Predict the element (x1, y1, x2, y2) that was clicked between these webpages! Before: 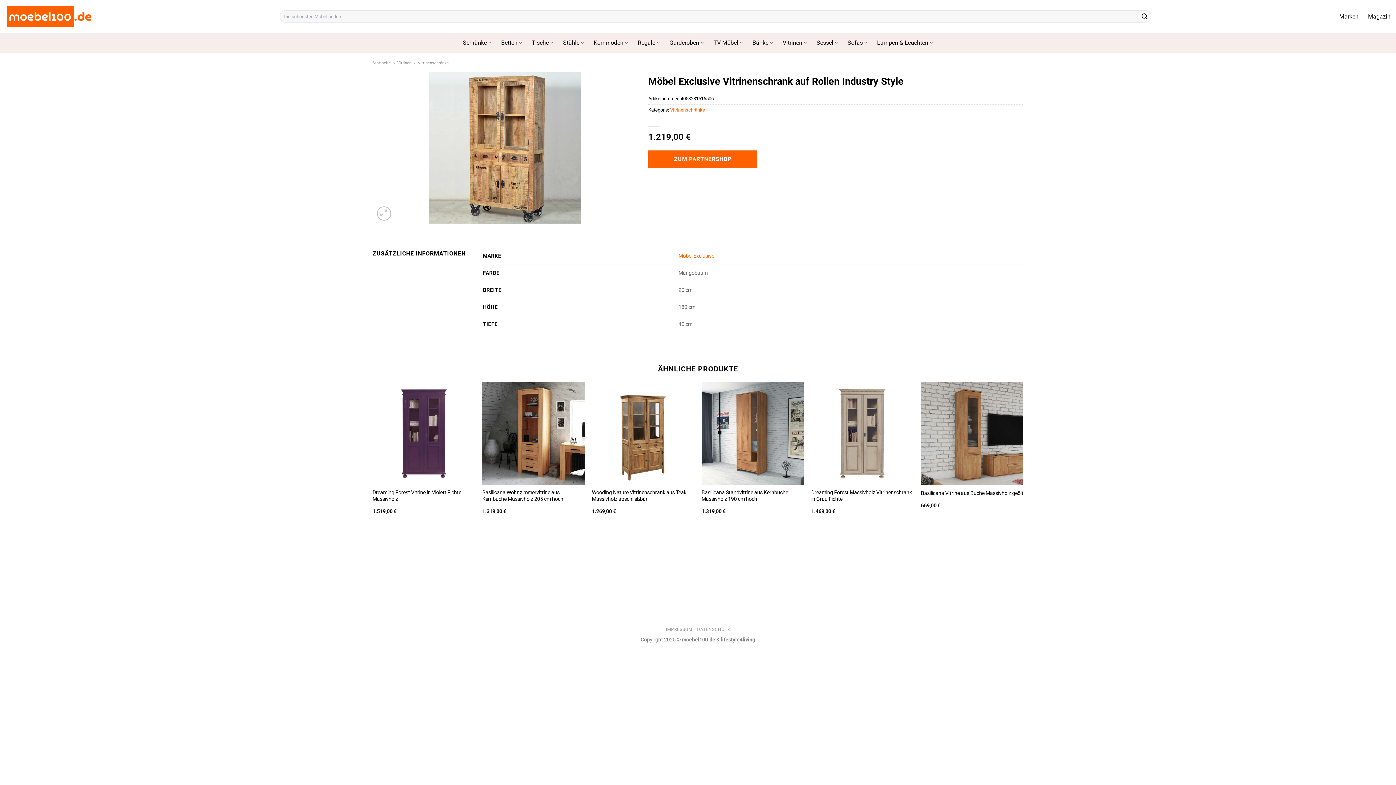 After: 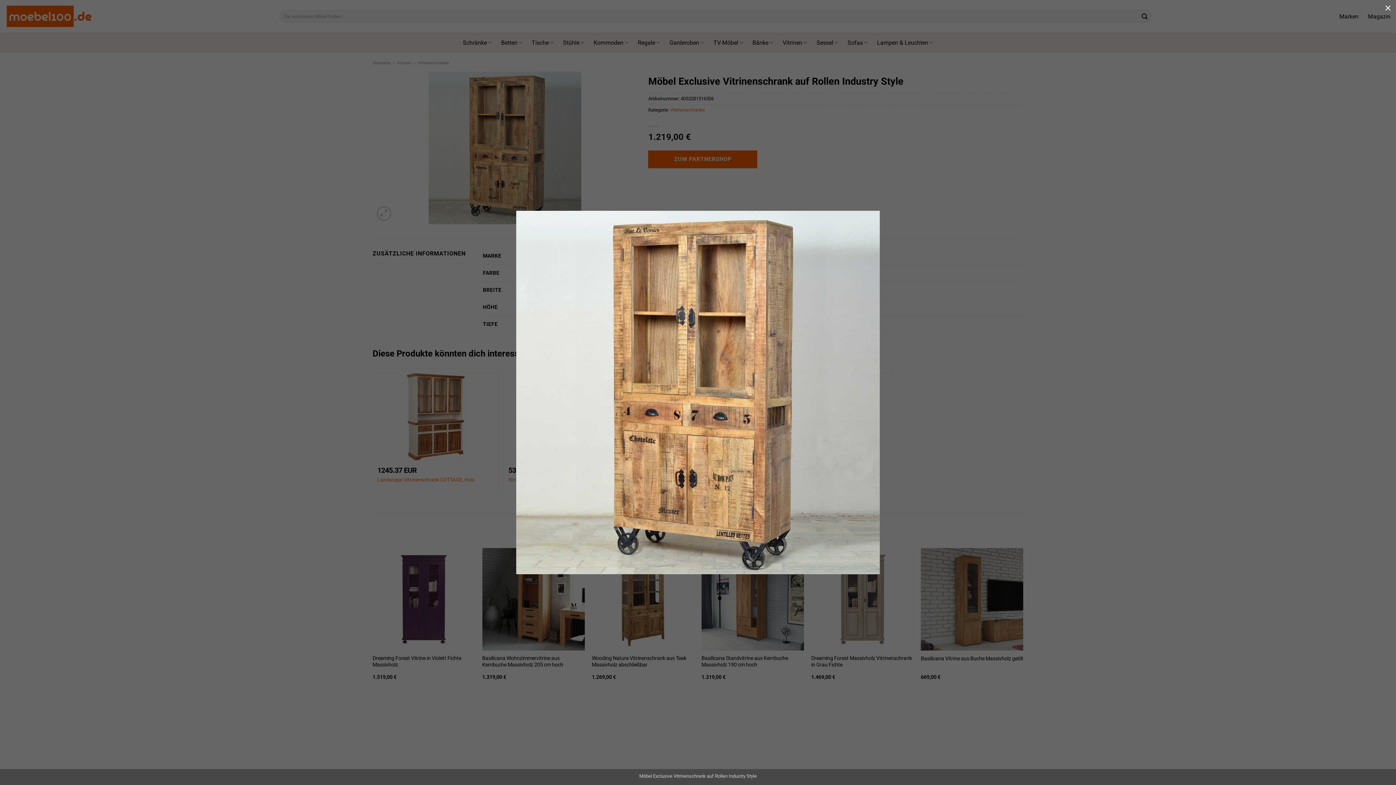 Action: bbox: (372, 71, 637, 224)